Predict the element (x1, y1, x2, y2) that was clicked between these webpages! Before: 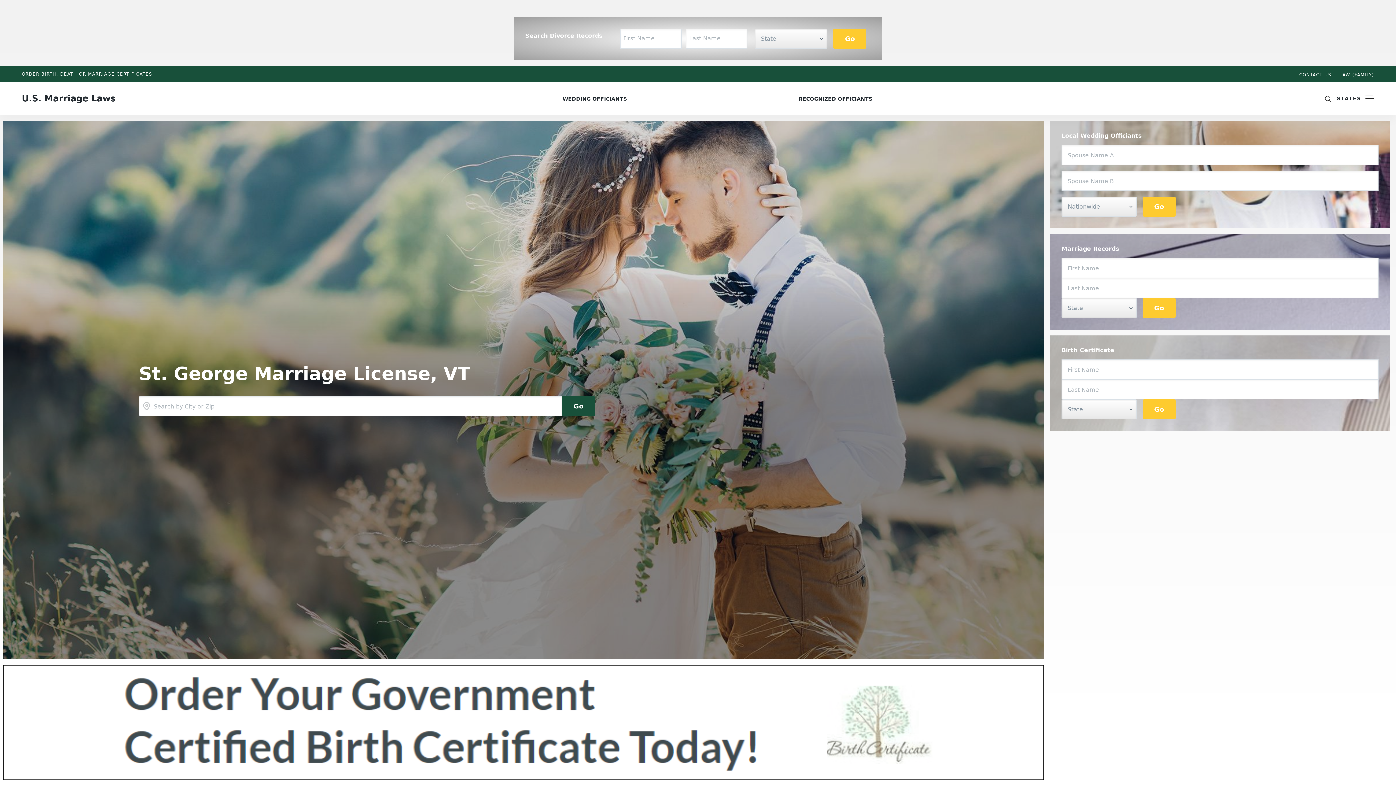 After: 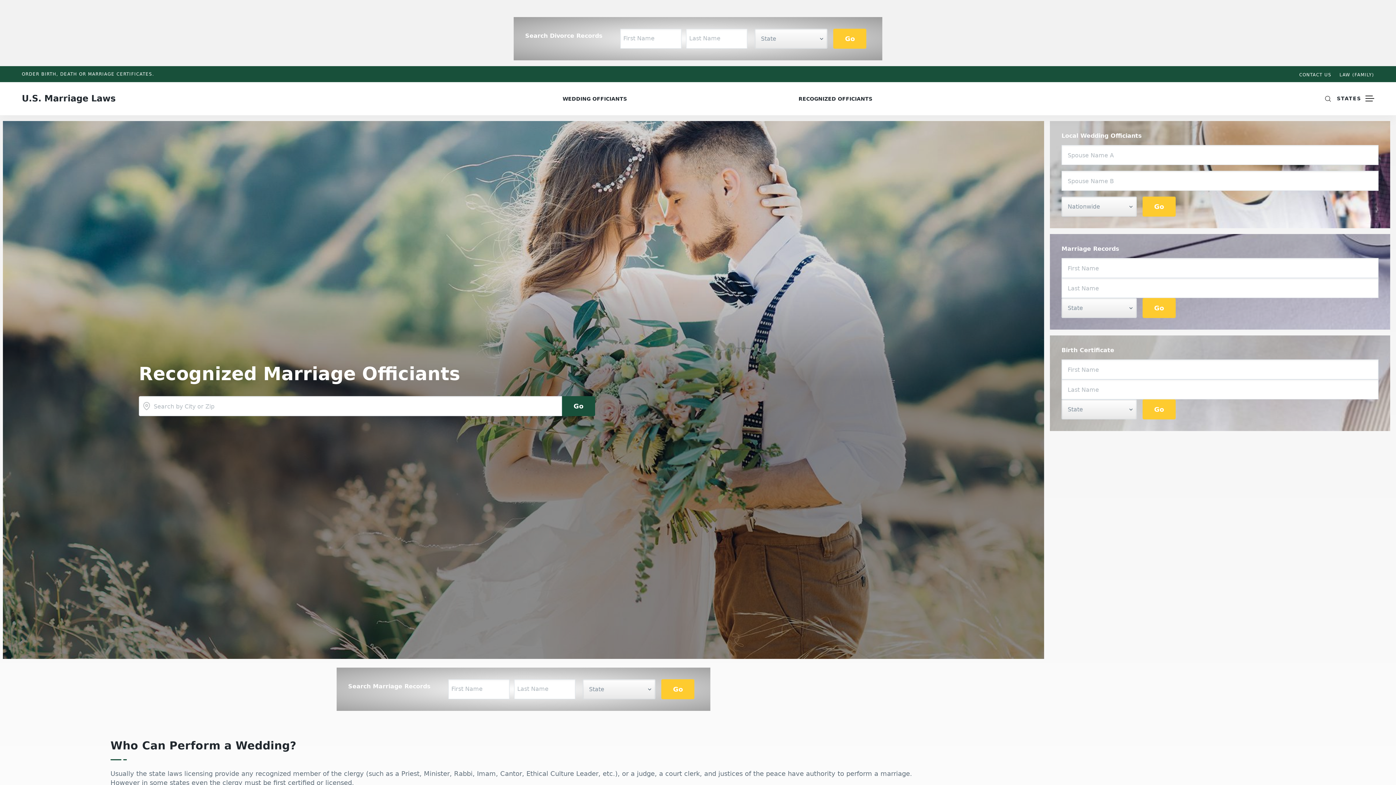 Action: label: RECOGNIZED OFFICIANTS bbox: (798, 95, 872, 101)